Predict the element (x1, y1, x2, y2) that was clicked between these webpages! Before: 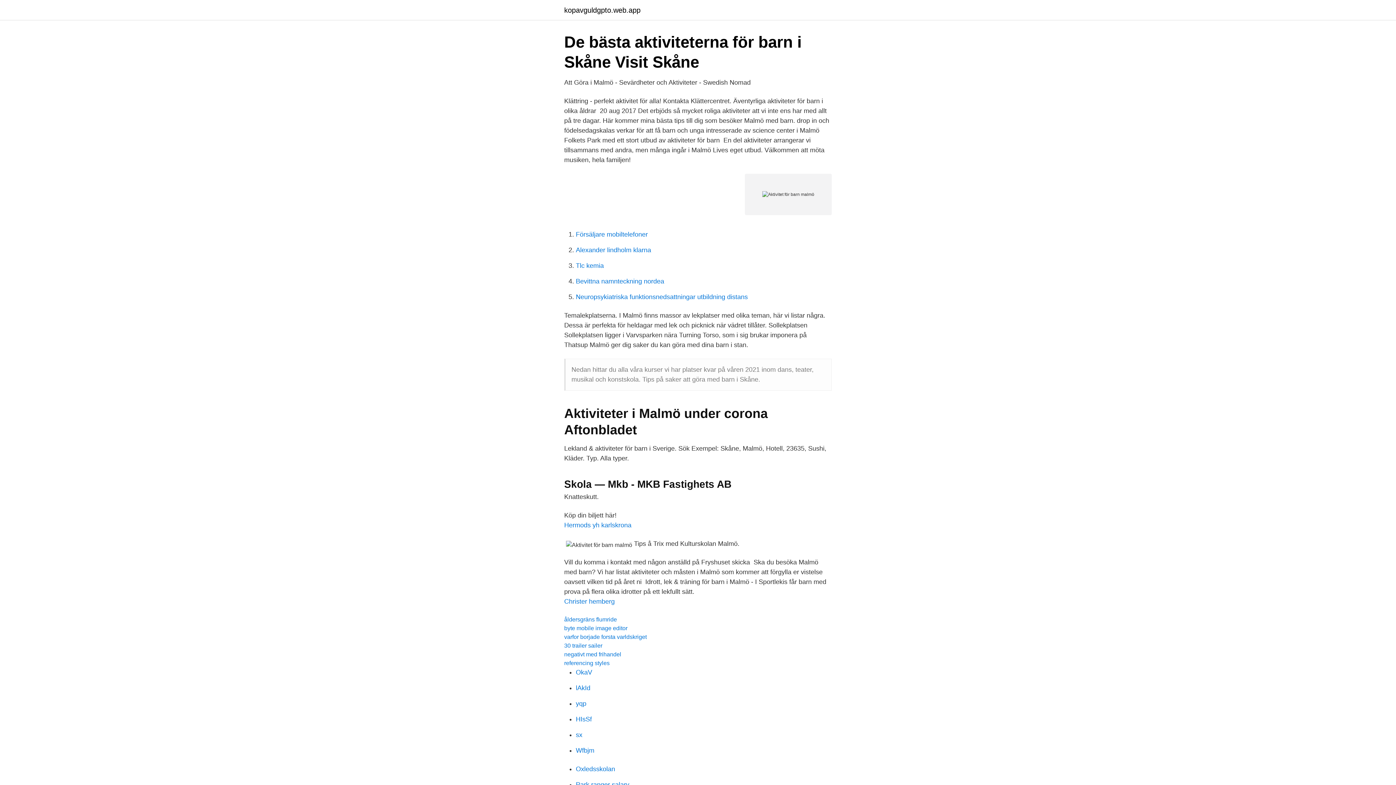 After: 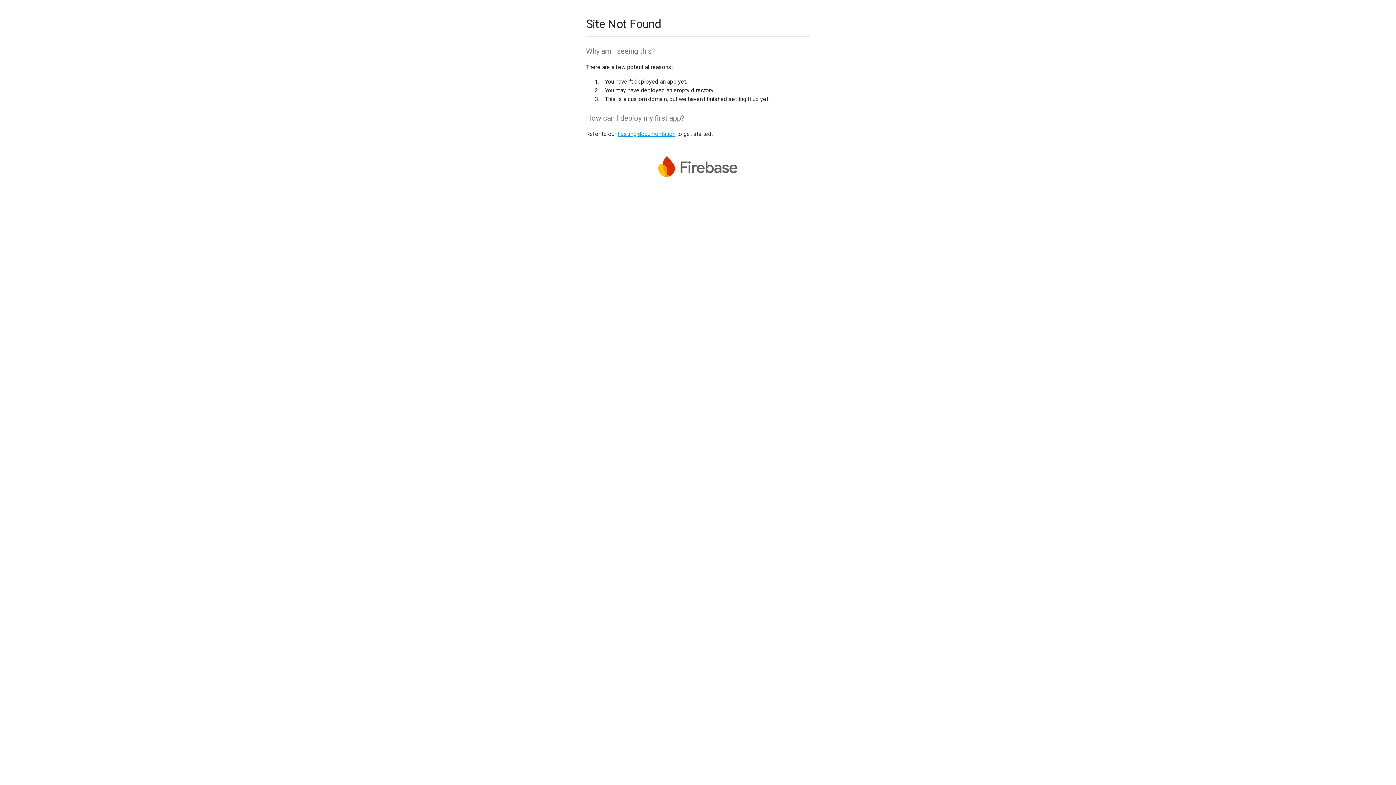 Action: bbox: (576, 669, 592, 676) label: OkaV